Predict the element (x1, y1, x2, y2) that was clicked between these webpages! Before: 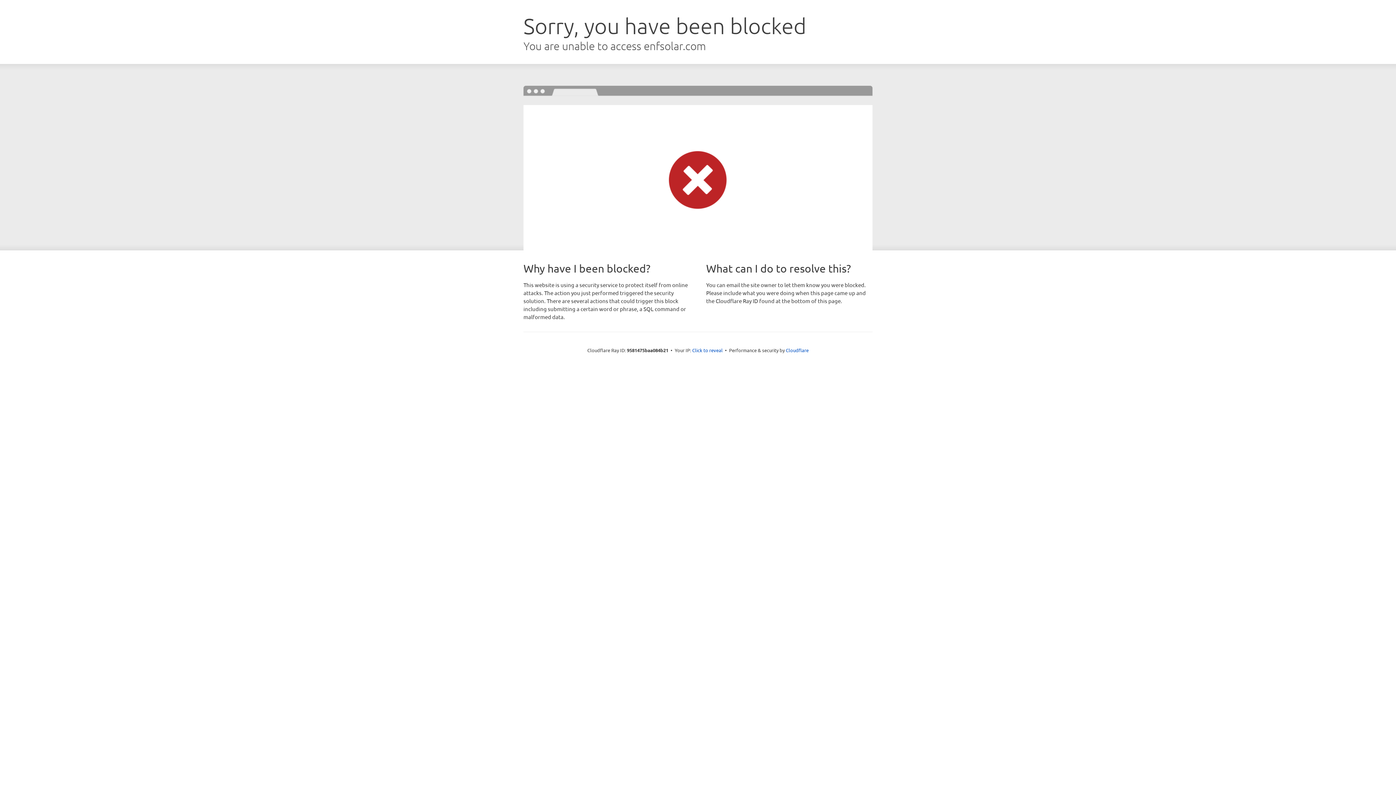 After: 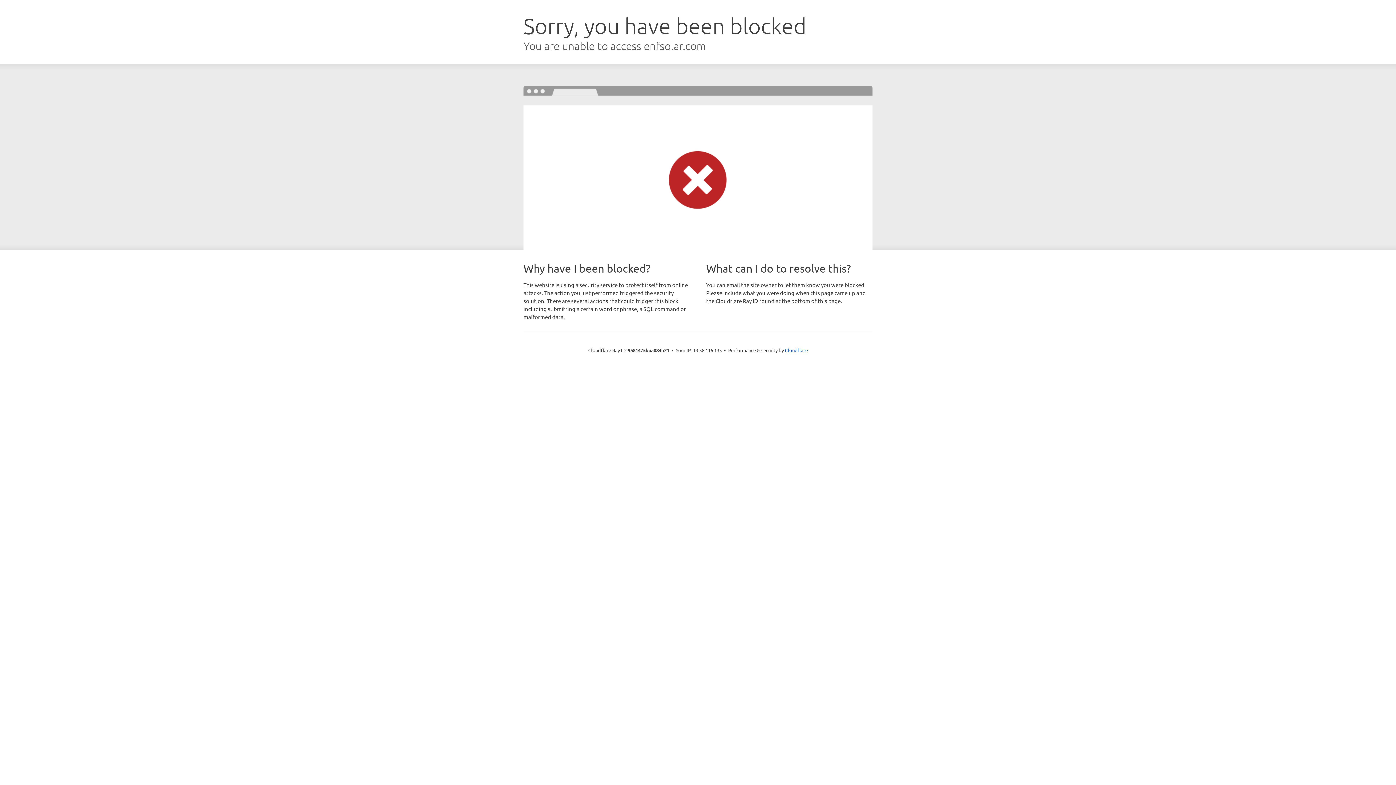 Action: label: Click to reveal bbox: (692, 346, 722, 353)